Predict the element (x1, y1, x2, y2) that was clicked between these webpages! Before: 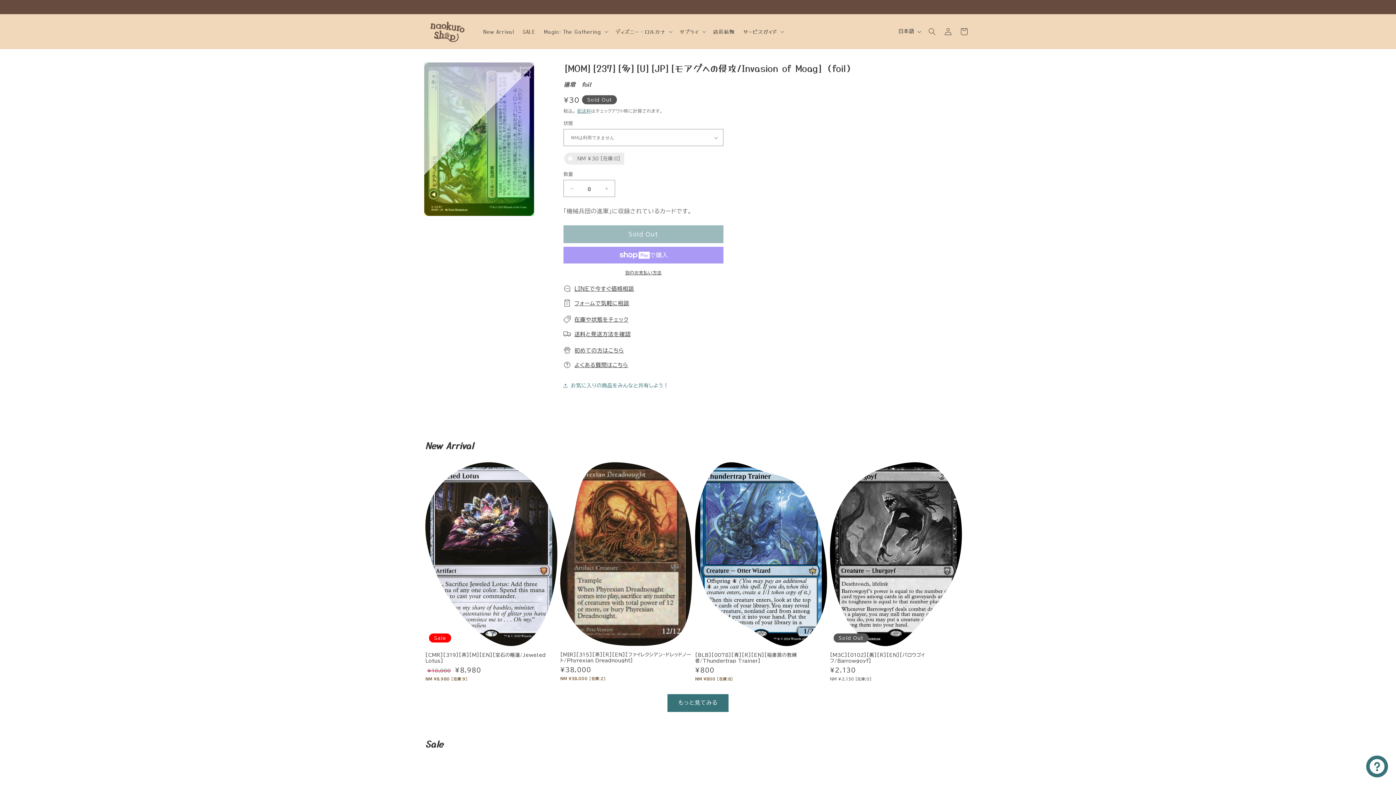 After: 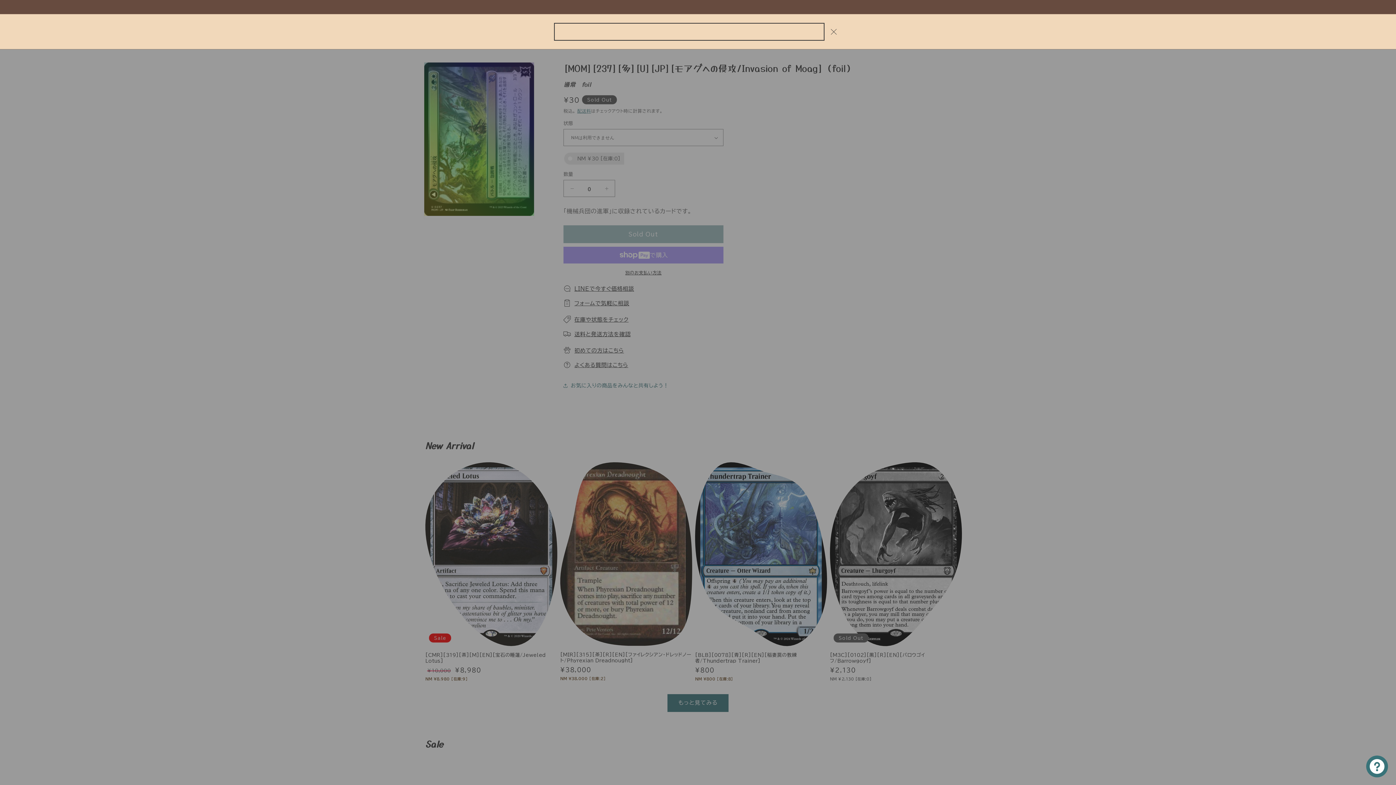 Action: bbox: (924, 23, 940, 39) label: 検索（二重引用符""推奨）